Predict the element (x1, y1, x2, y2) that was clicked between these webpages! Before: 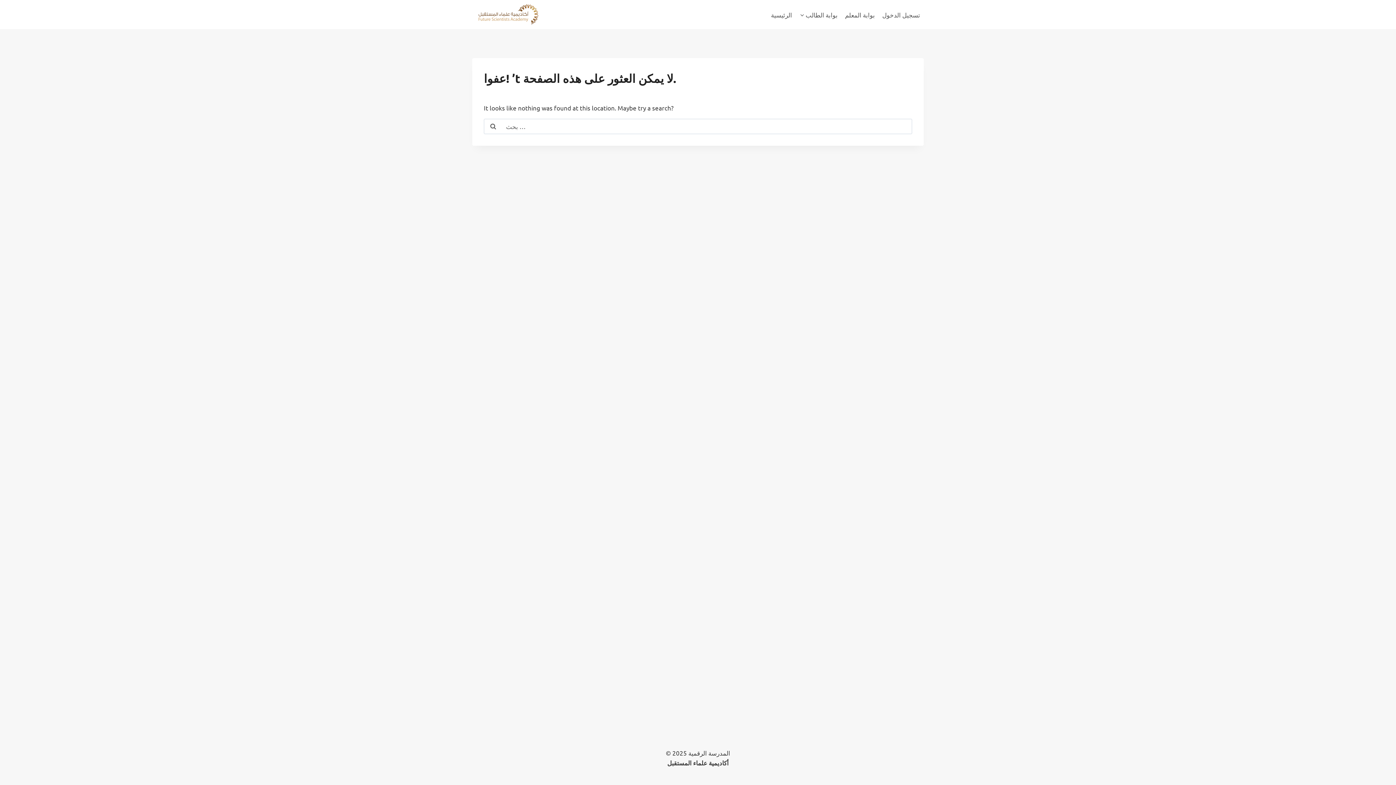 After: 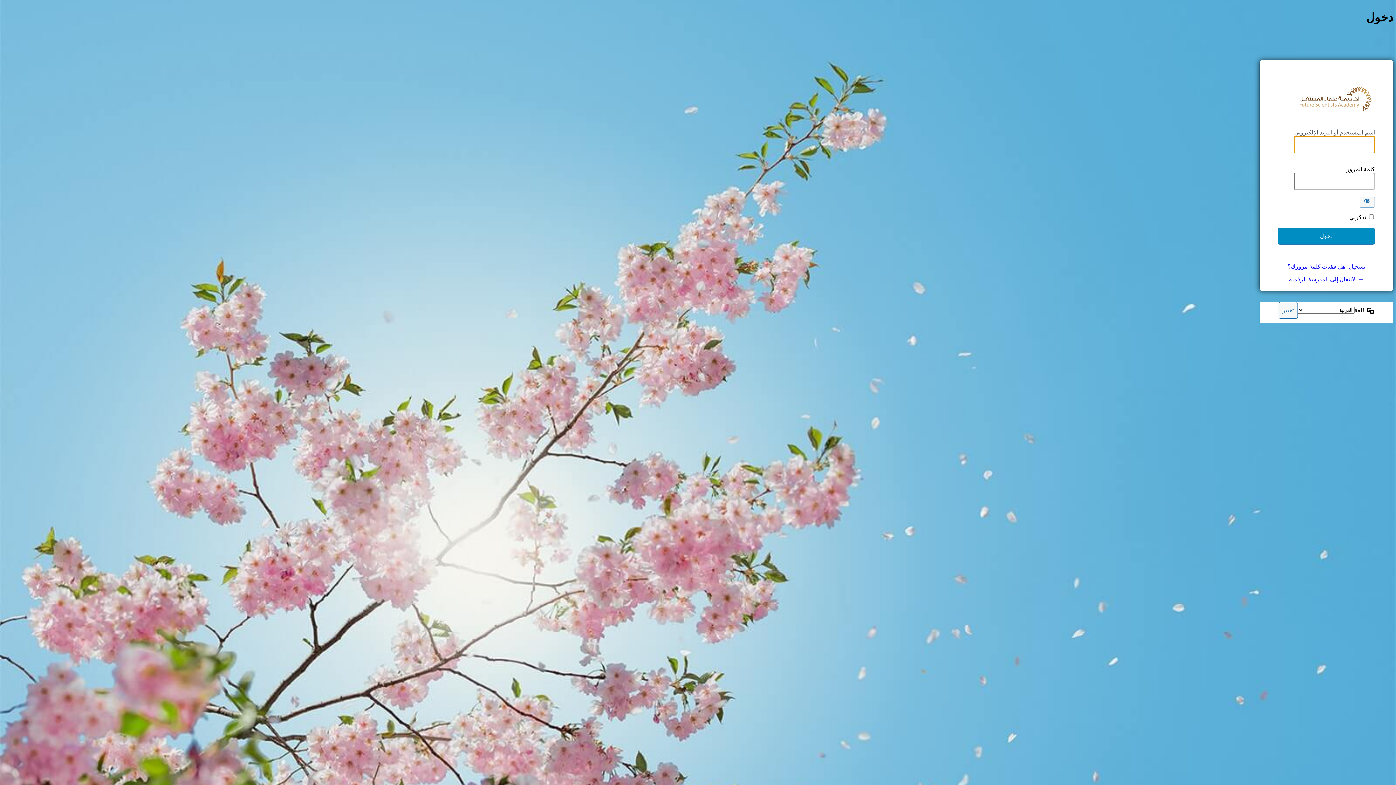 Action: label: تسجيل الدخول bbox: (878, 5, 924, 23)